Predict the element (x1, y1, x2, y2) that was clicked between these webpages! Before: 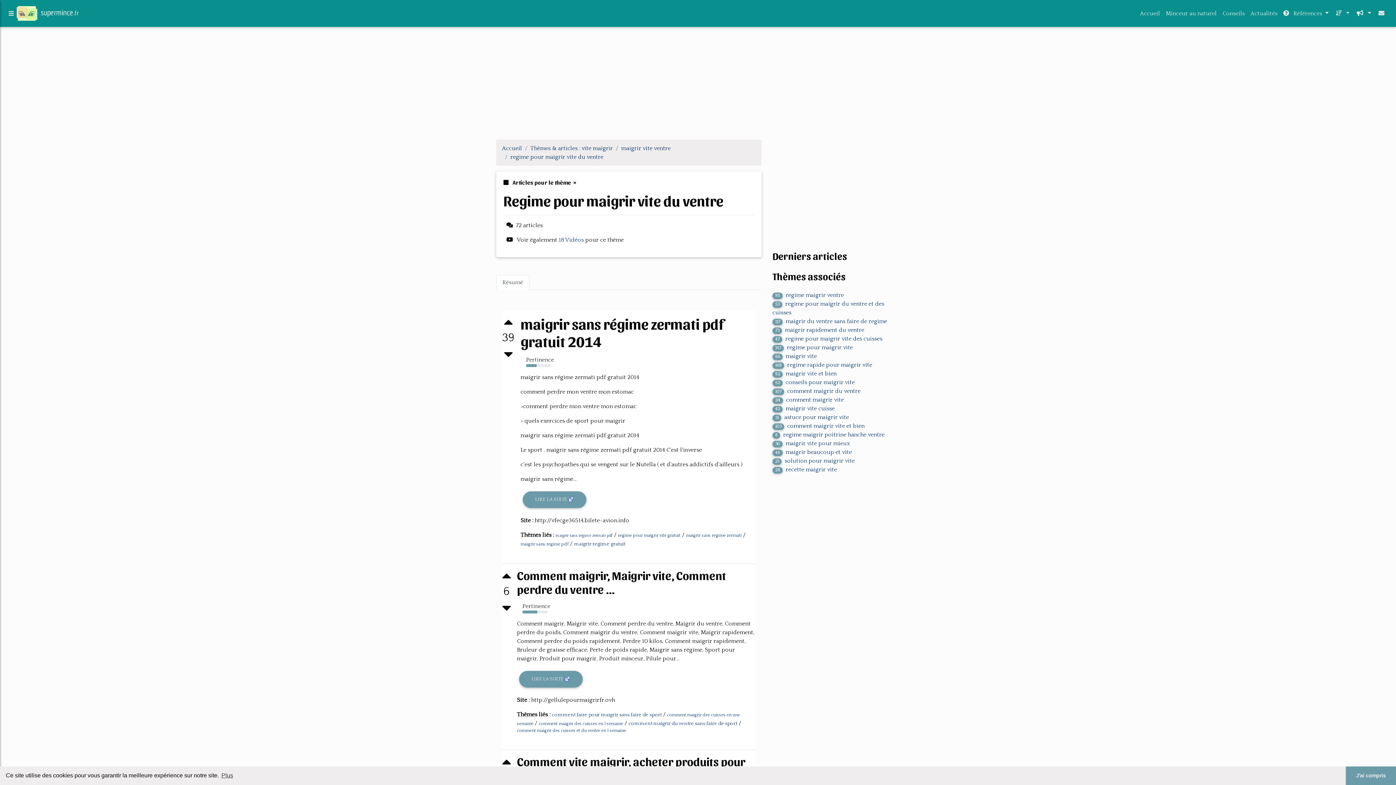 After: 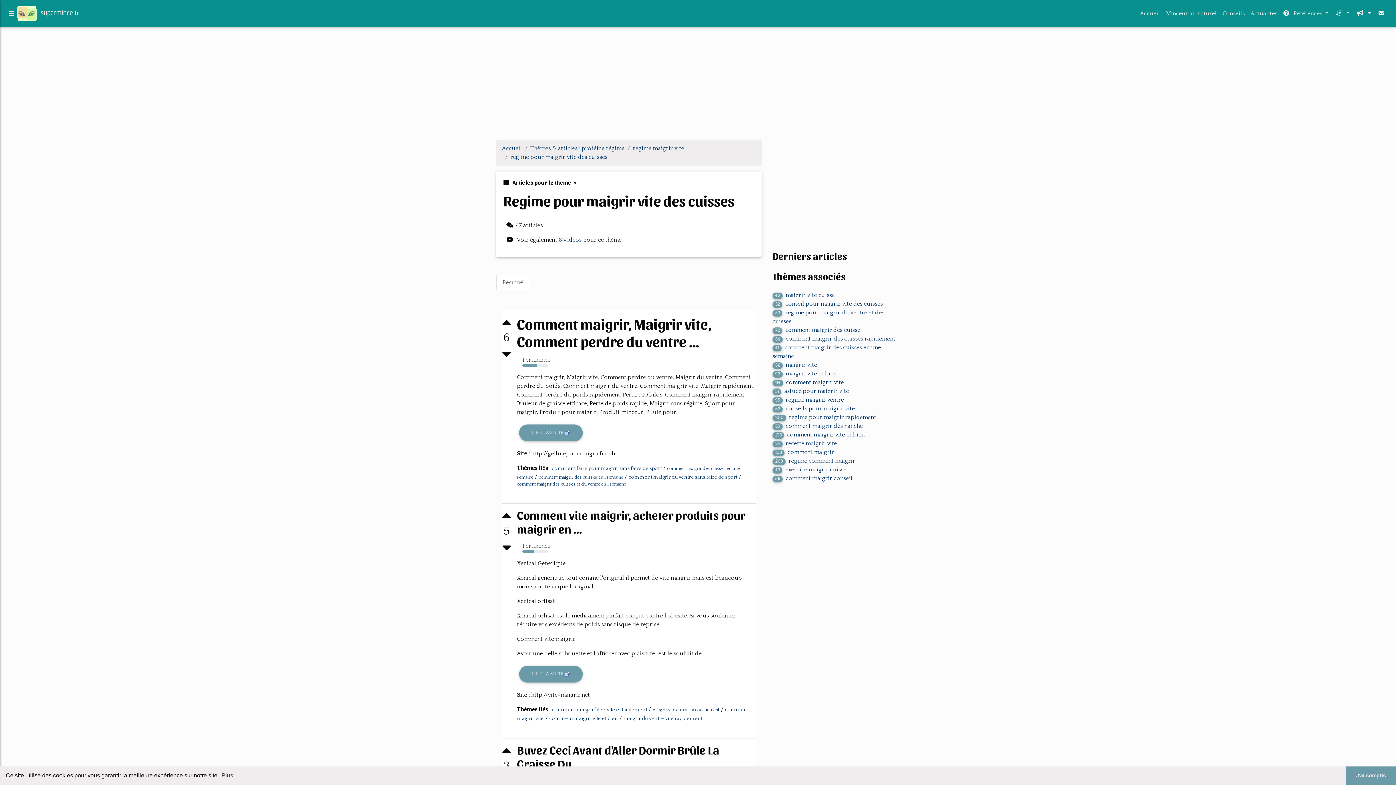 Action: label: 47regime pour maigrir vite des cuisses bbox: (772, 335, 882, 342)